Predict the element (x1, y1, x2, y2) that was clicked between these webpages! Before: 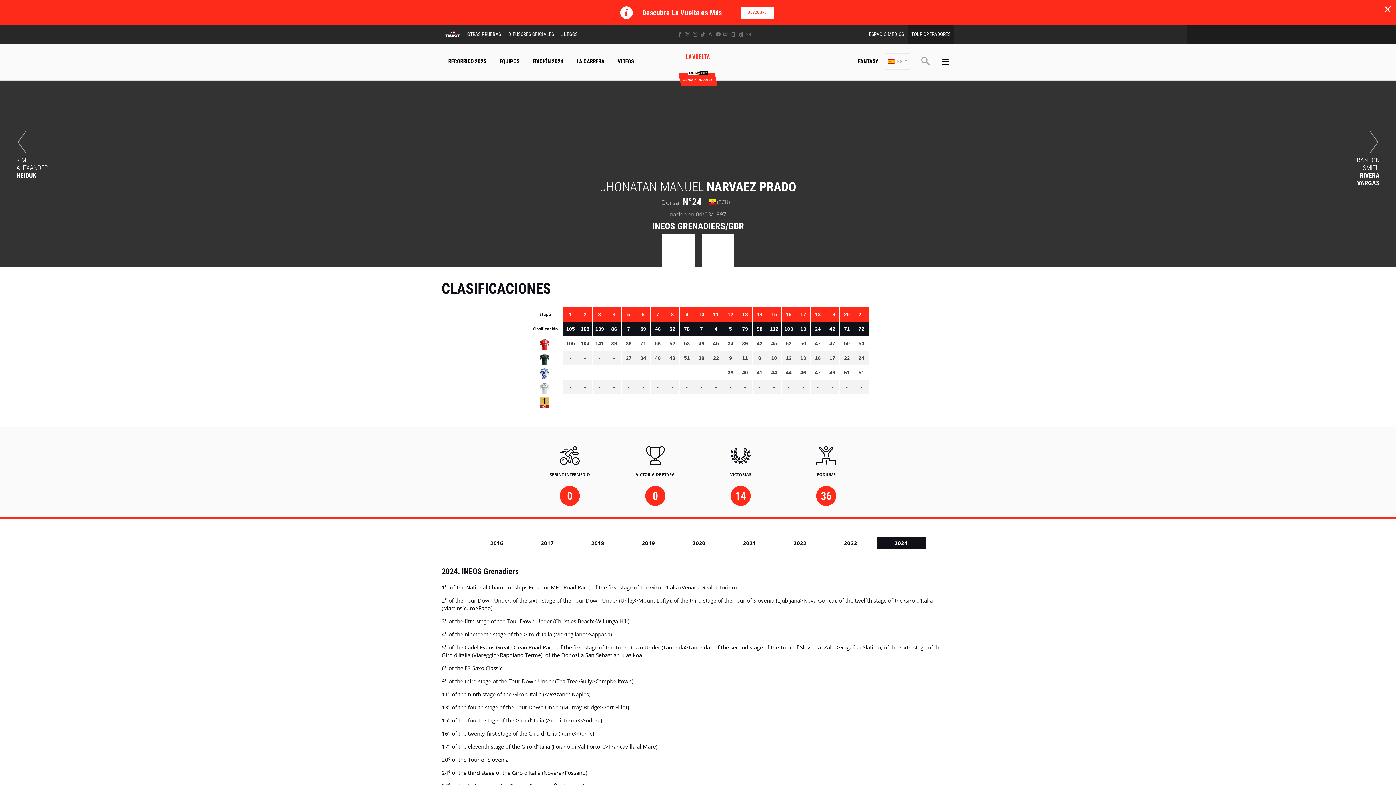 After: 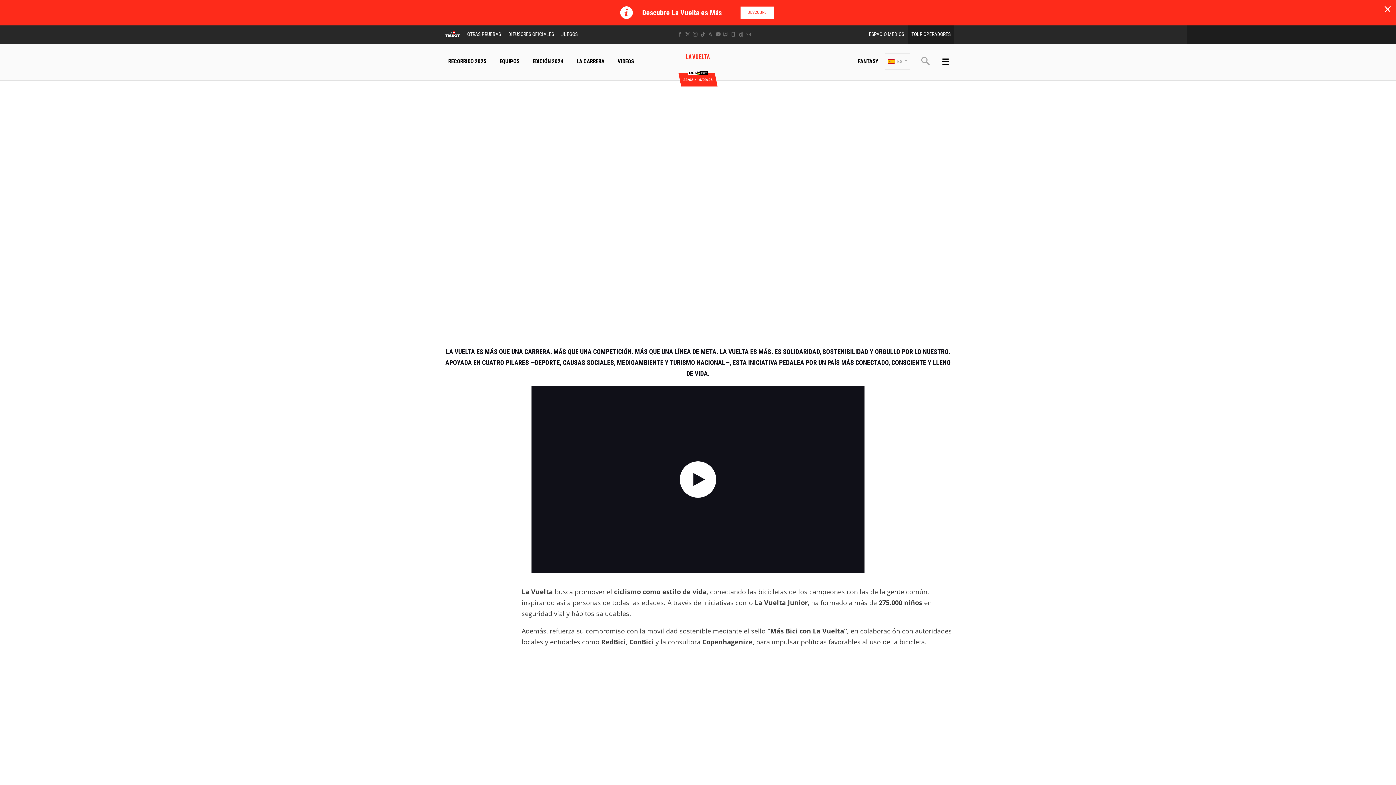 Action: label: DESCUBRE bbox: (740, 6, 774, 19)